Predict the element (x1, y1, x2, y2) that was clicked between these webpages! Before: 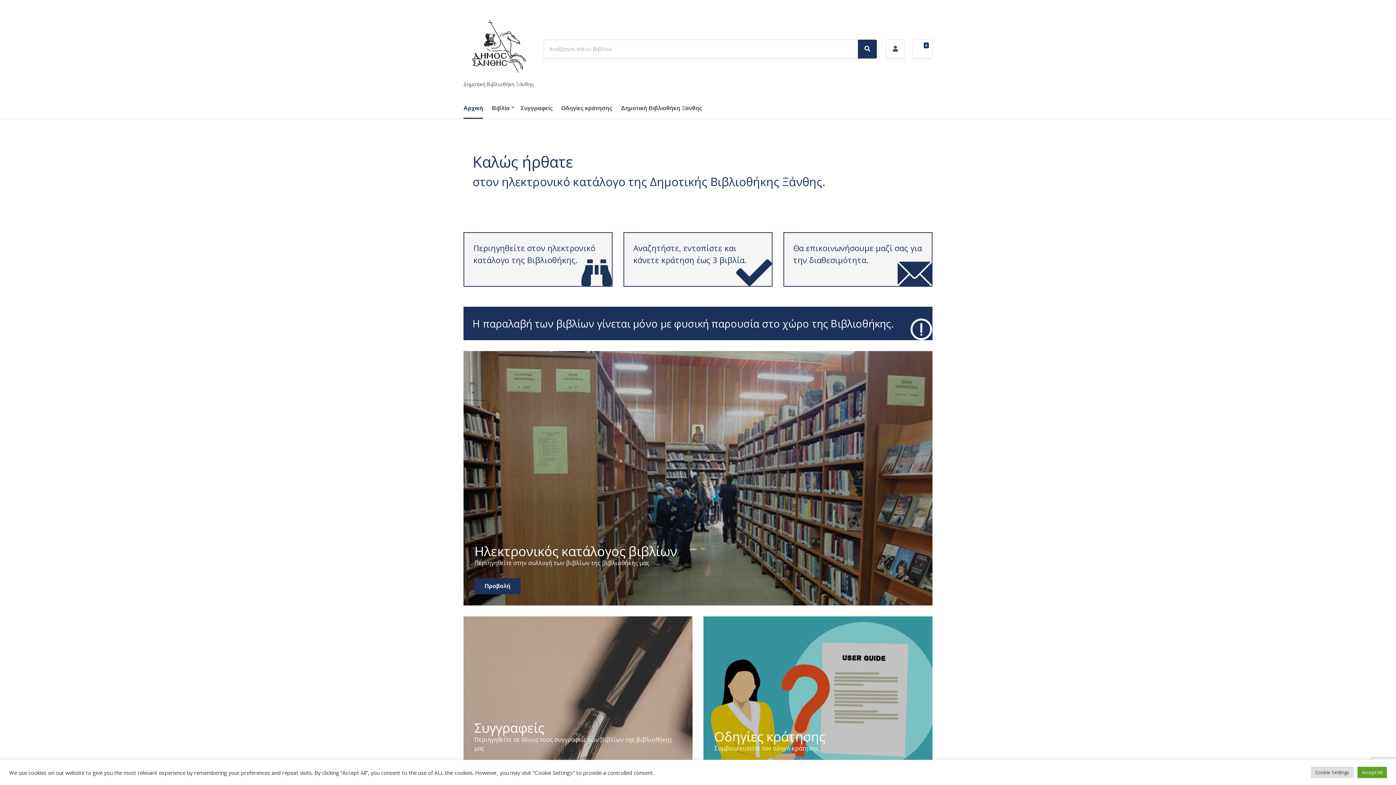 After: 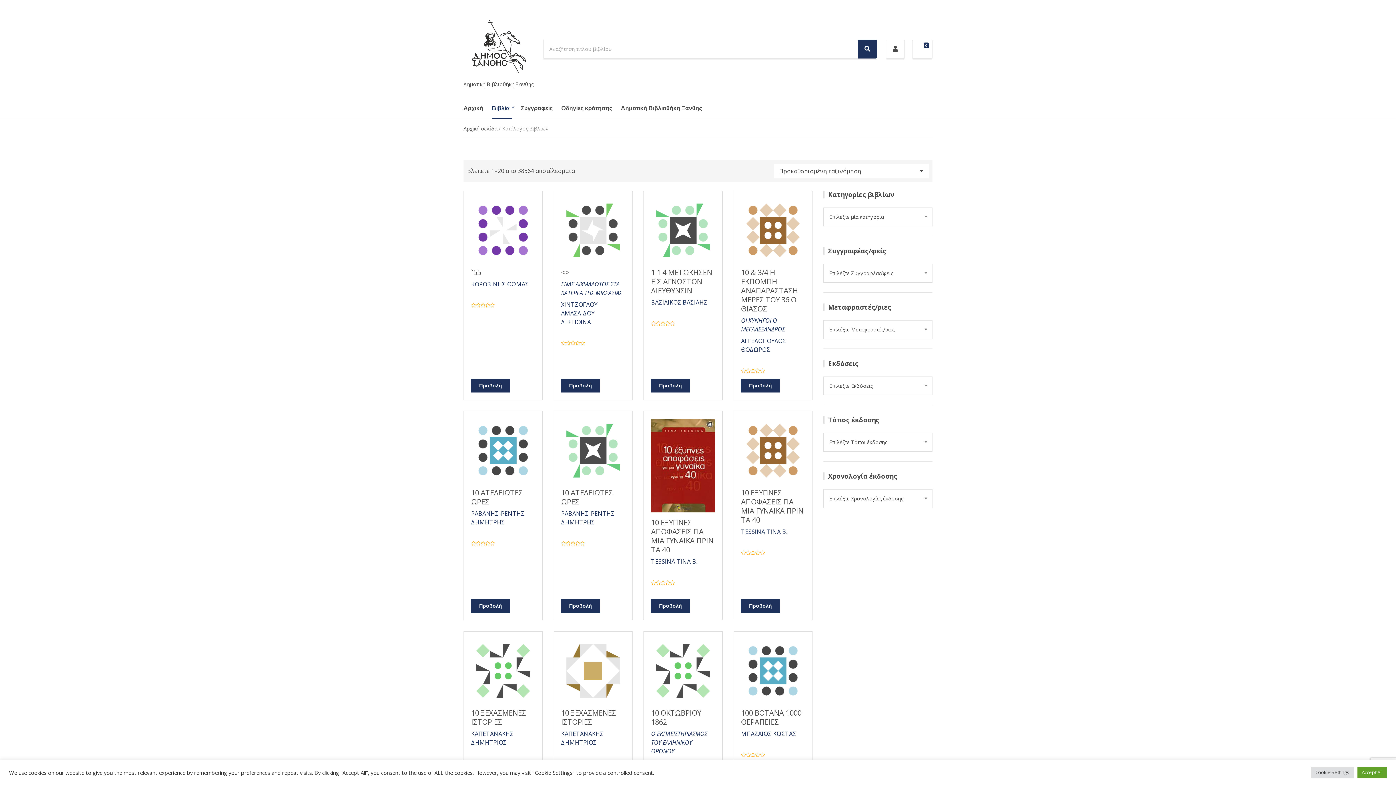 Action: bbox: (463, 351, 932, 605)